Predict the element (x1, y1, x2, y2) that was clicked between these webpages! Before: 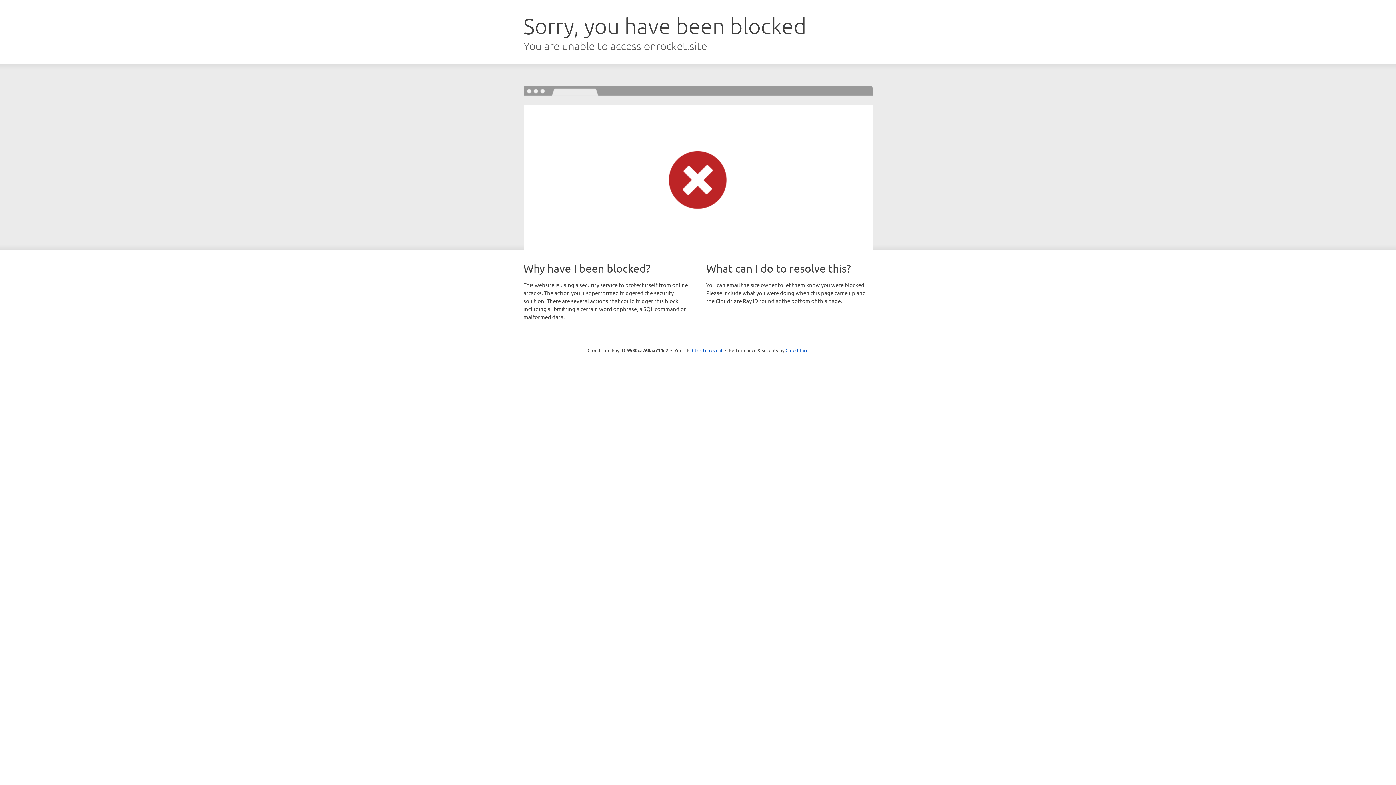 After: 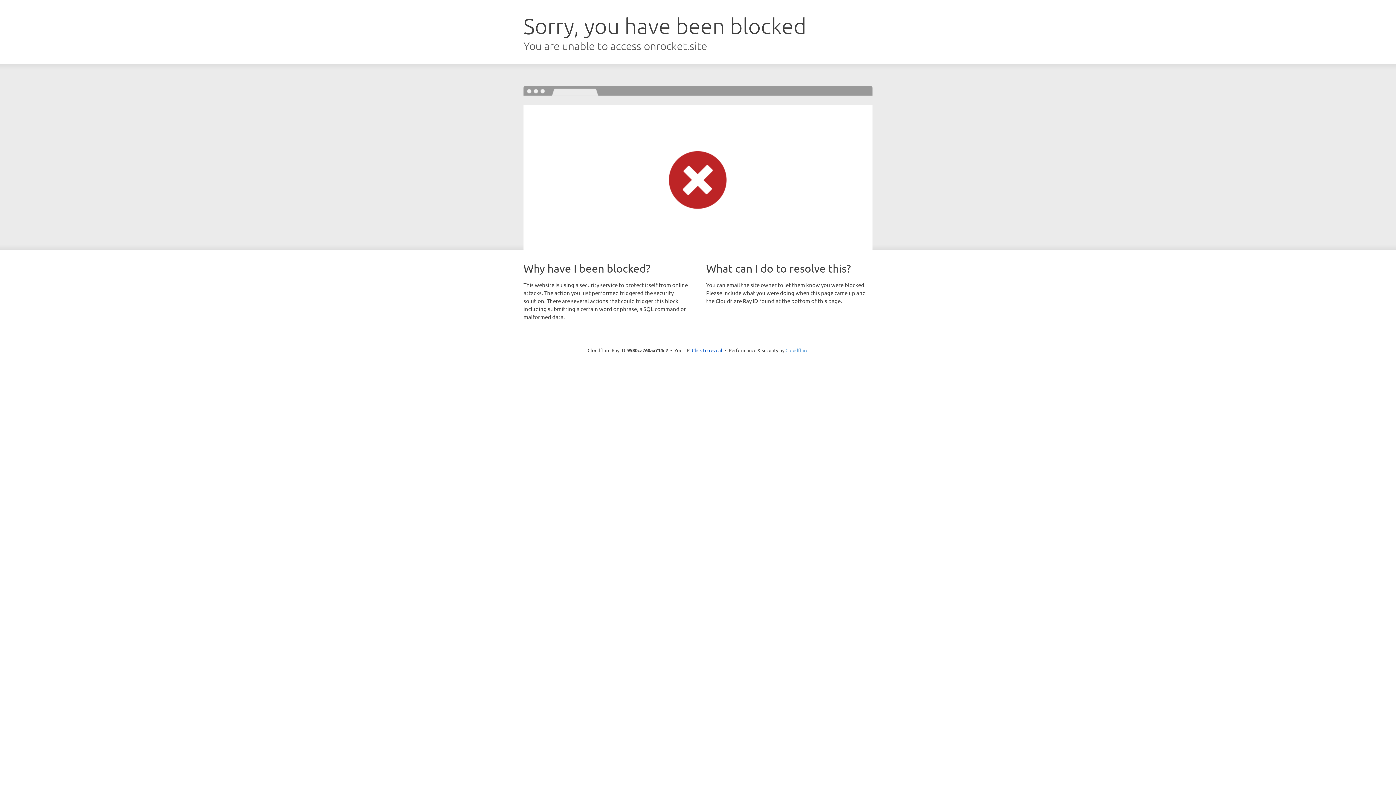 Action: bbox: (785, 347, 808, 353) label: Cloudflare